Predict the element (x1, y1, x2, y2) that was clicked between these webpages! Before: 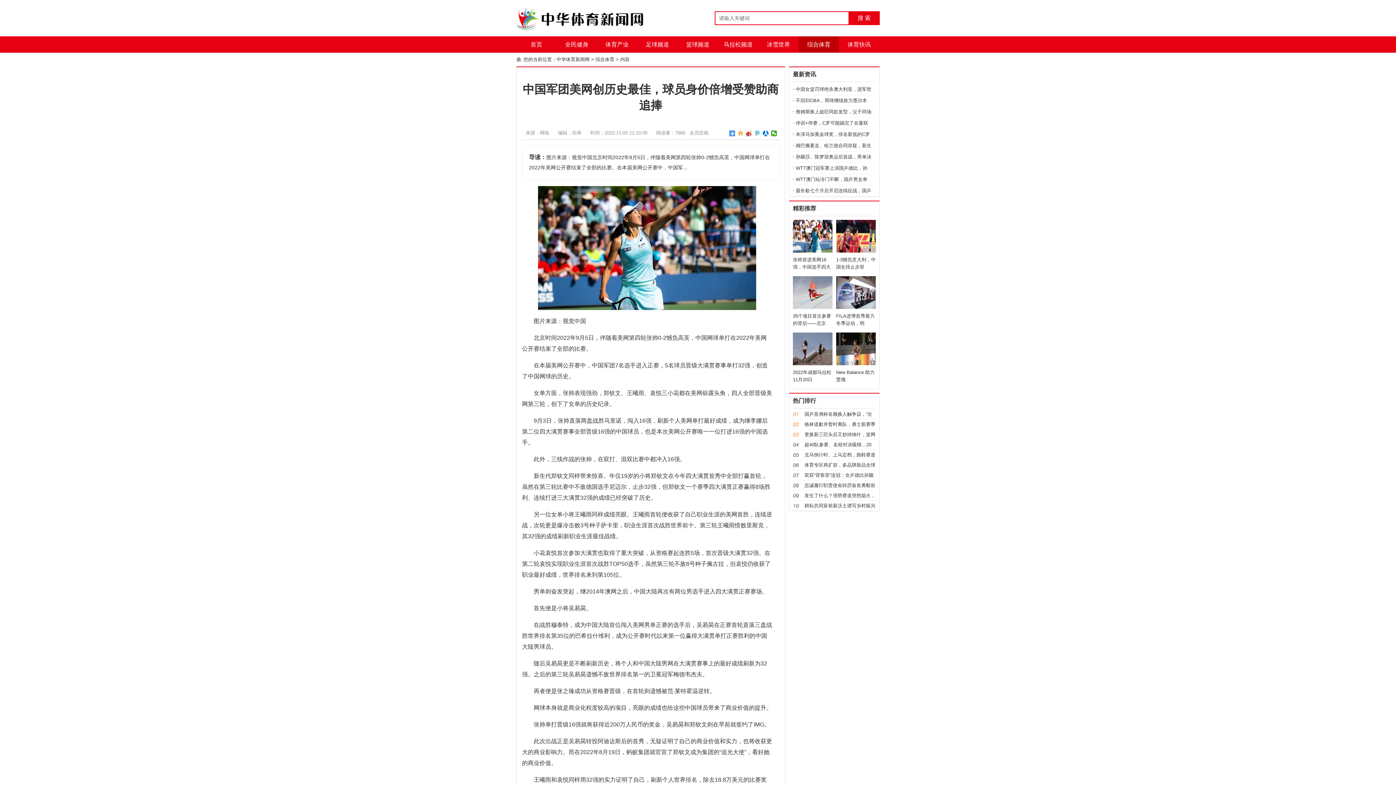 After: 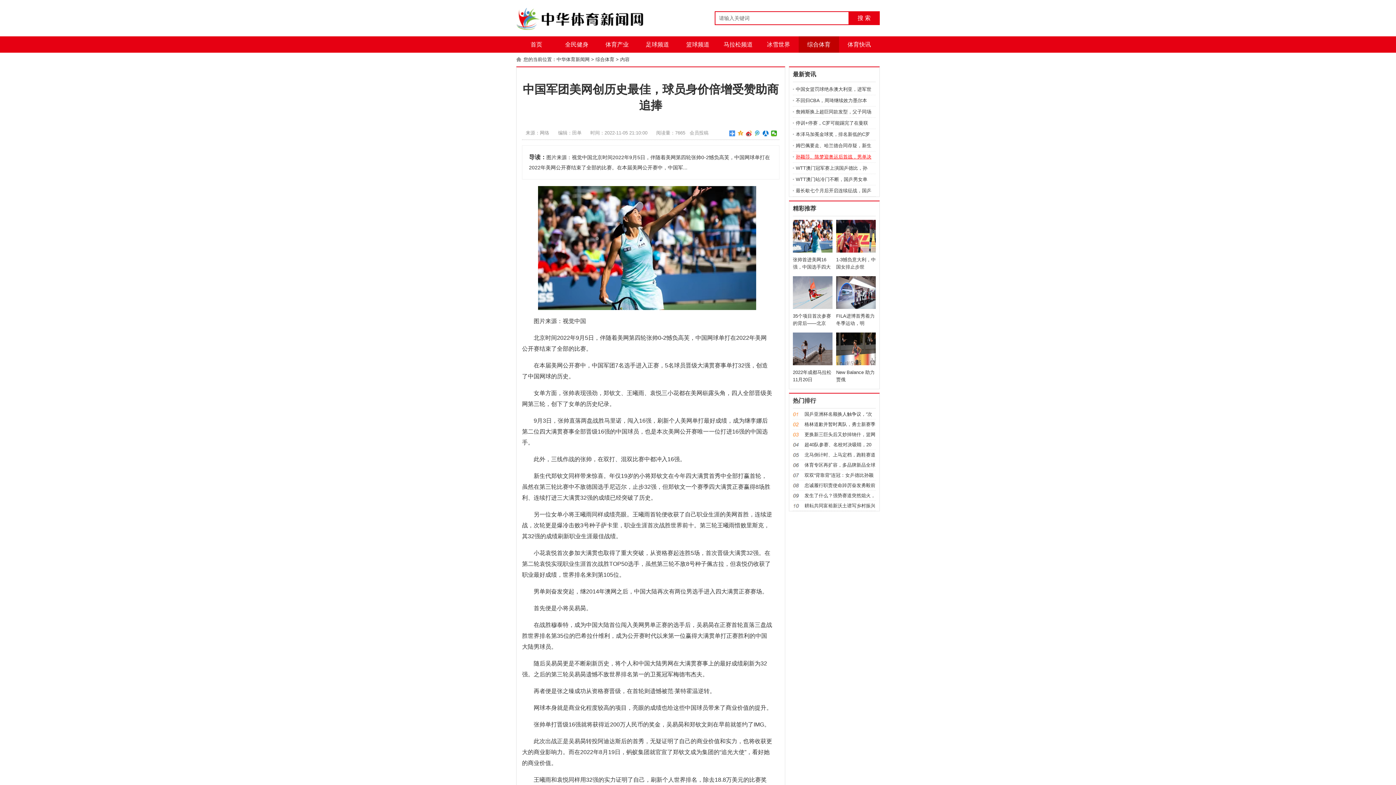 Action: bbox: (796, 154, 871, 159) label: 孙颖莎、陈梦迎奥运后首战，男单决